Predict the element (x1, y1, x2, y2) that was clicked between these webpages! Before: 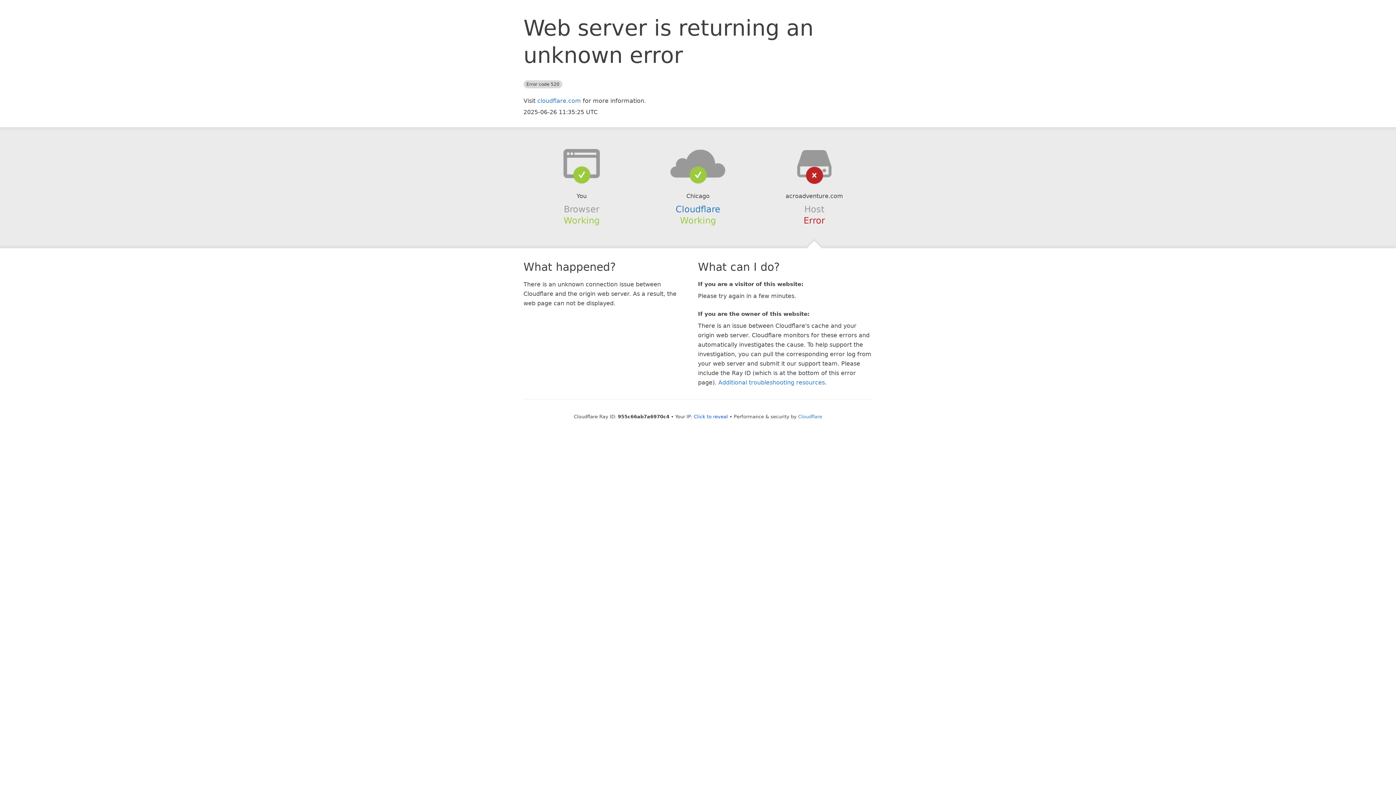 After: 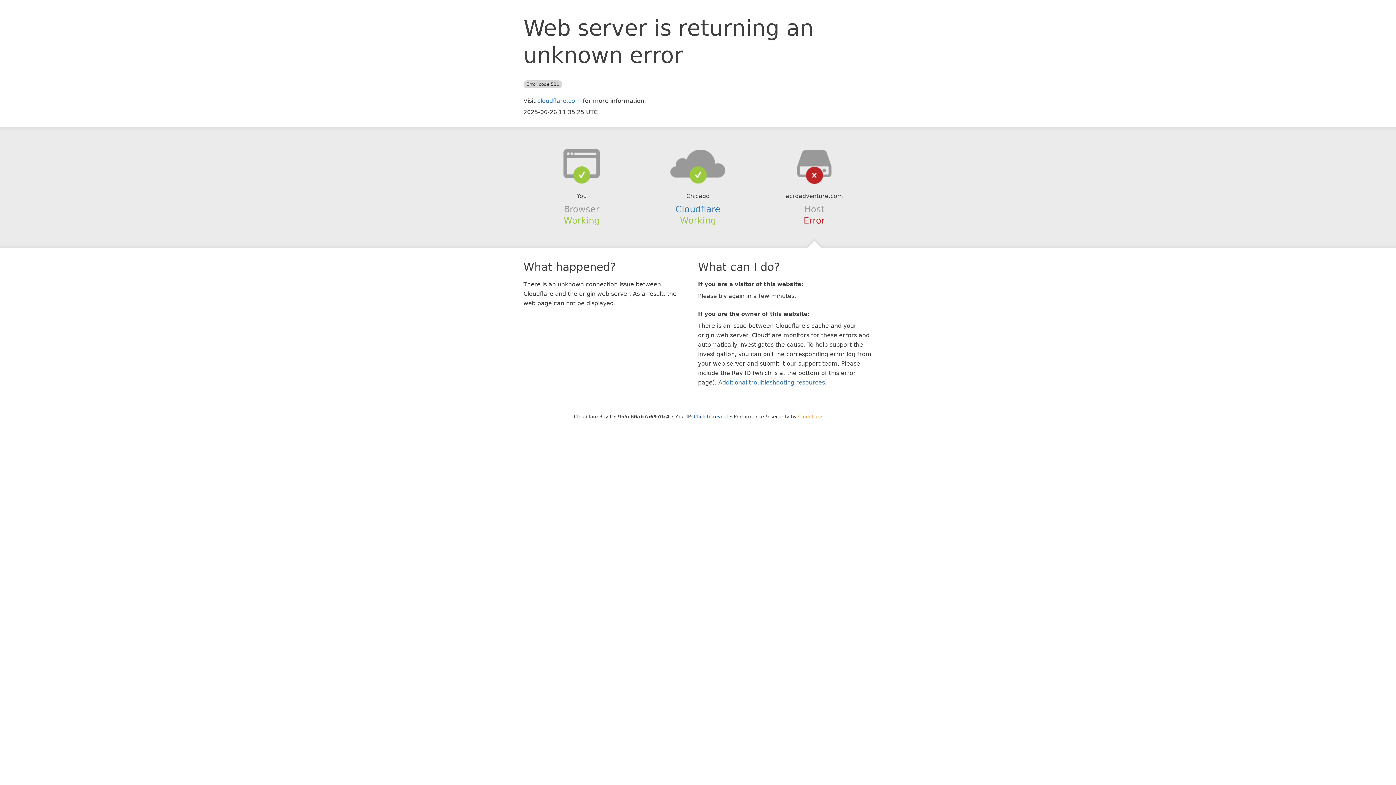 Action: label: Cloudflare bbox: (798, 414, 822, 419)